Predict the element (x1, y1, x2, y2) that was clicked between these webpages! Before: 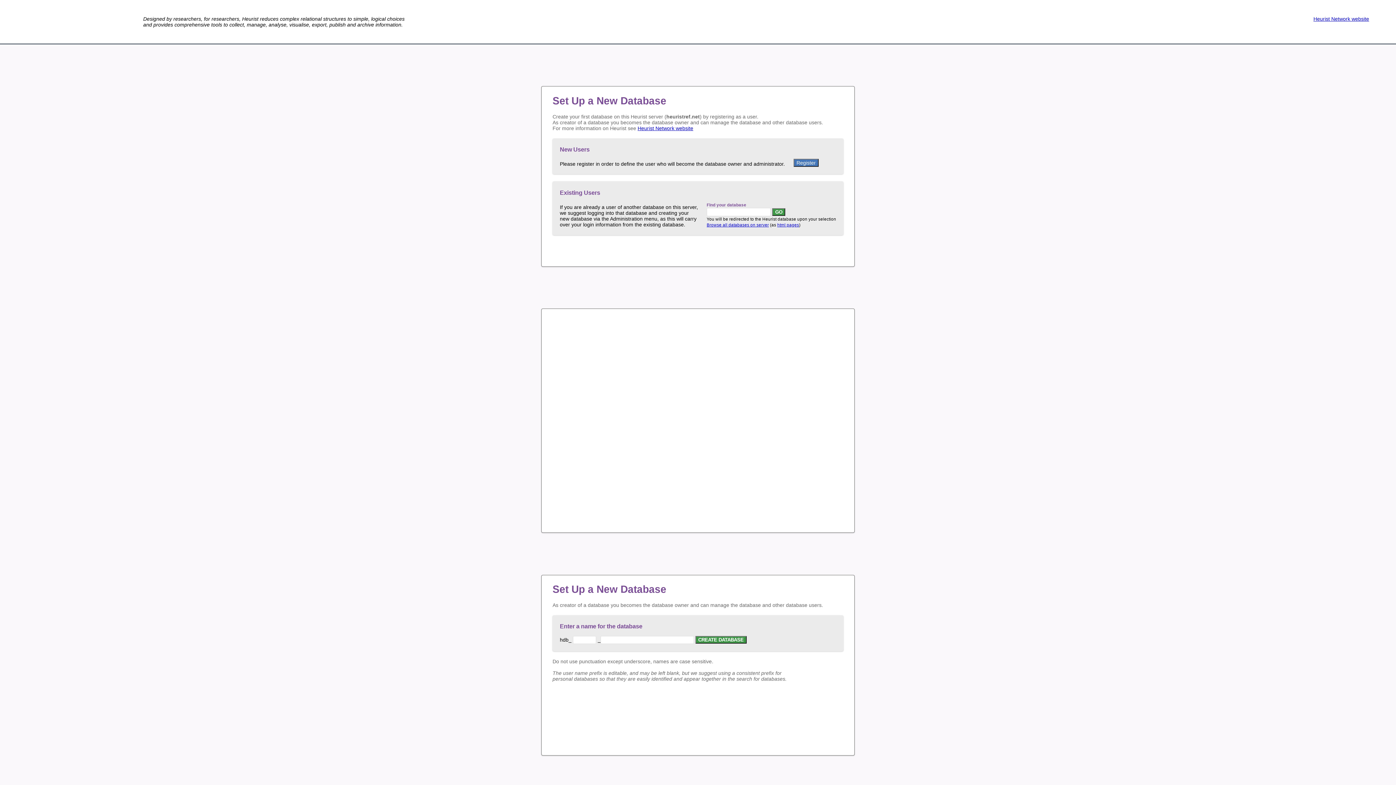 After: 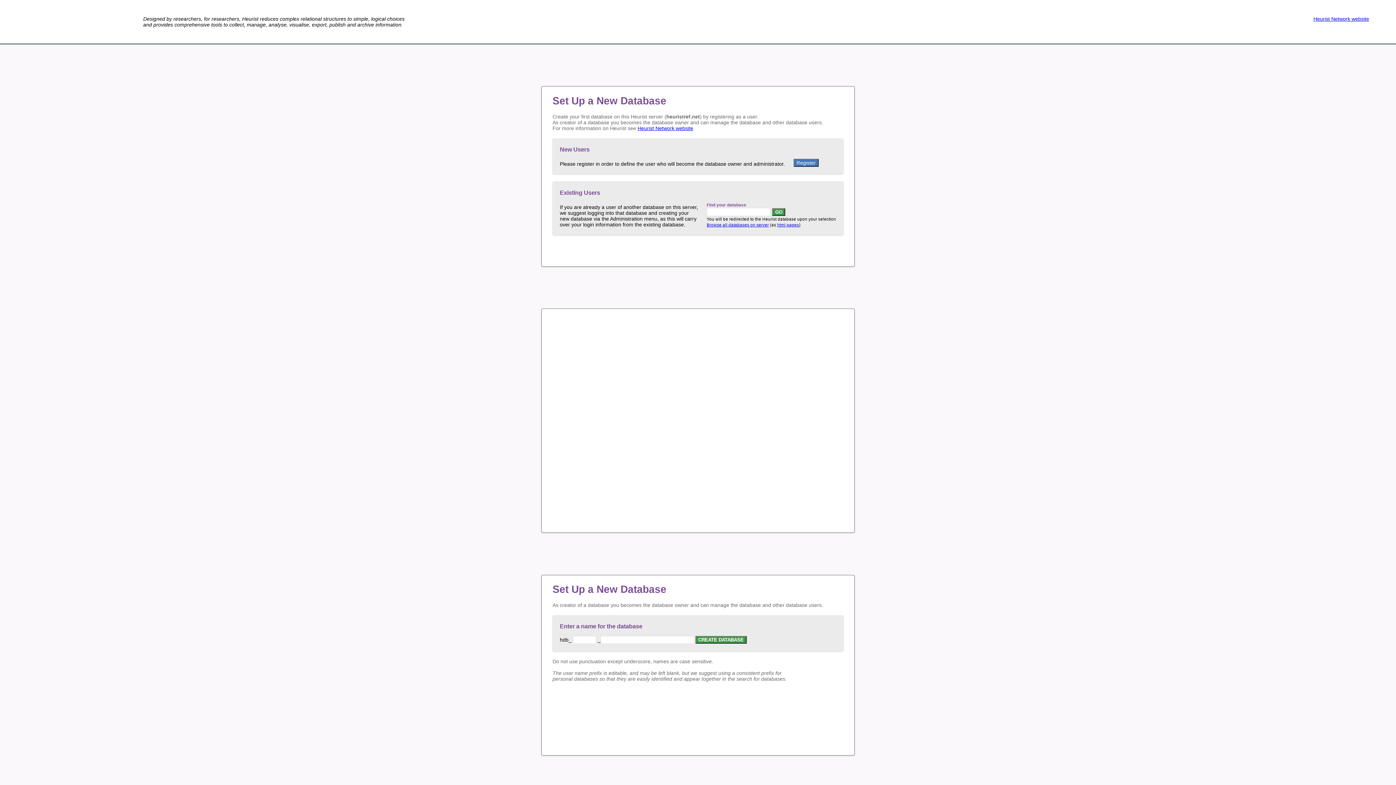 Action: label: Heurist Network website bbox: (637, 125, 693, 131)